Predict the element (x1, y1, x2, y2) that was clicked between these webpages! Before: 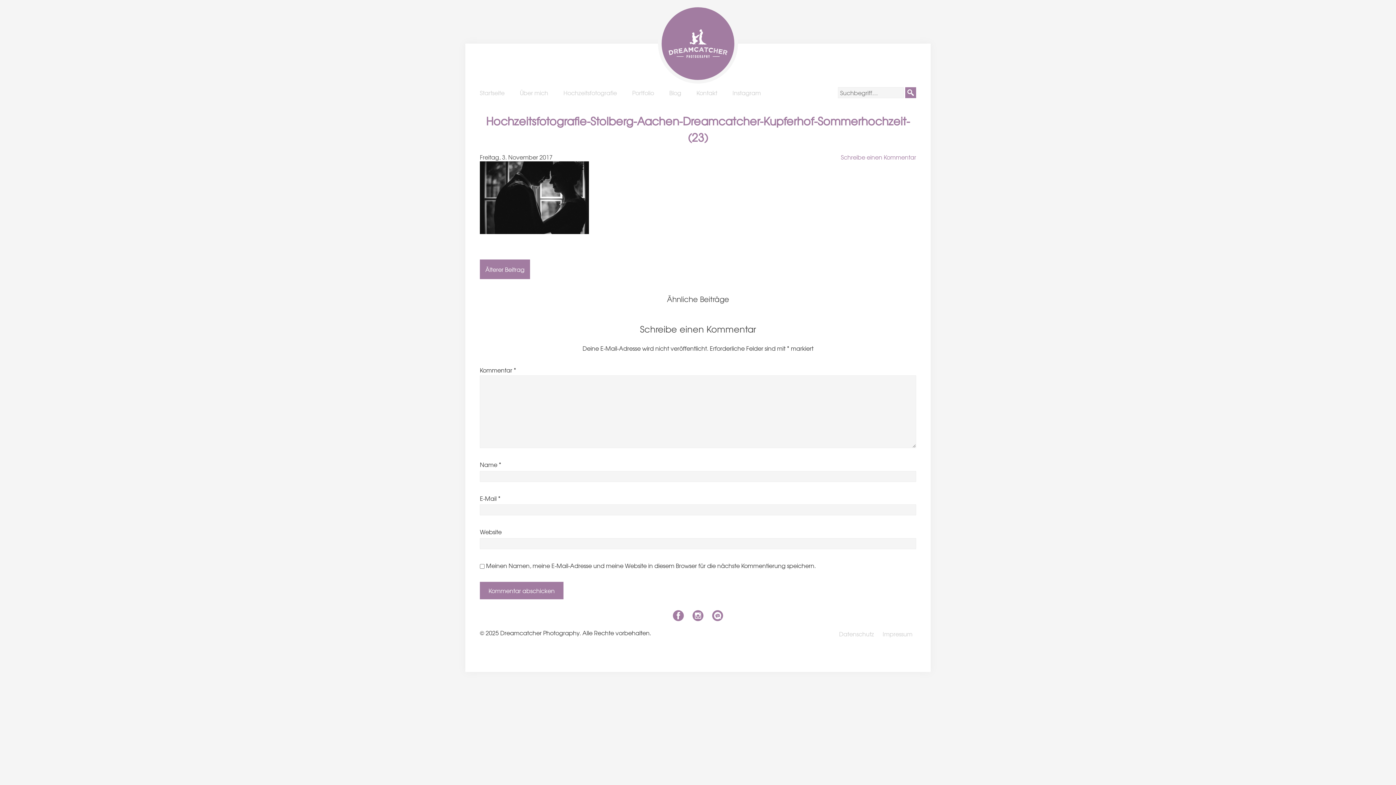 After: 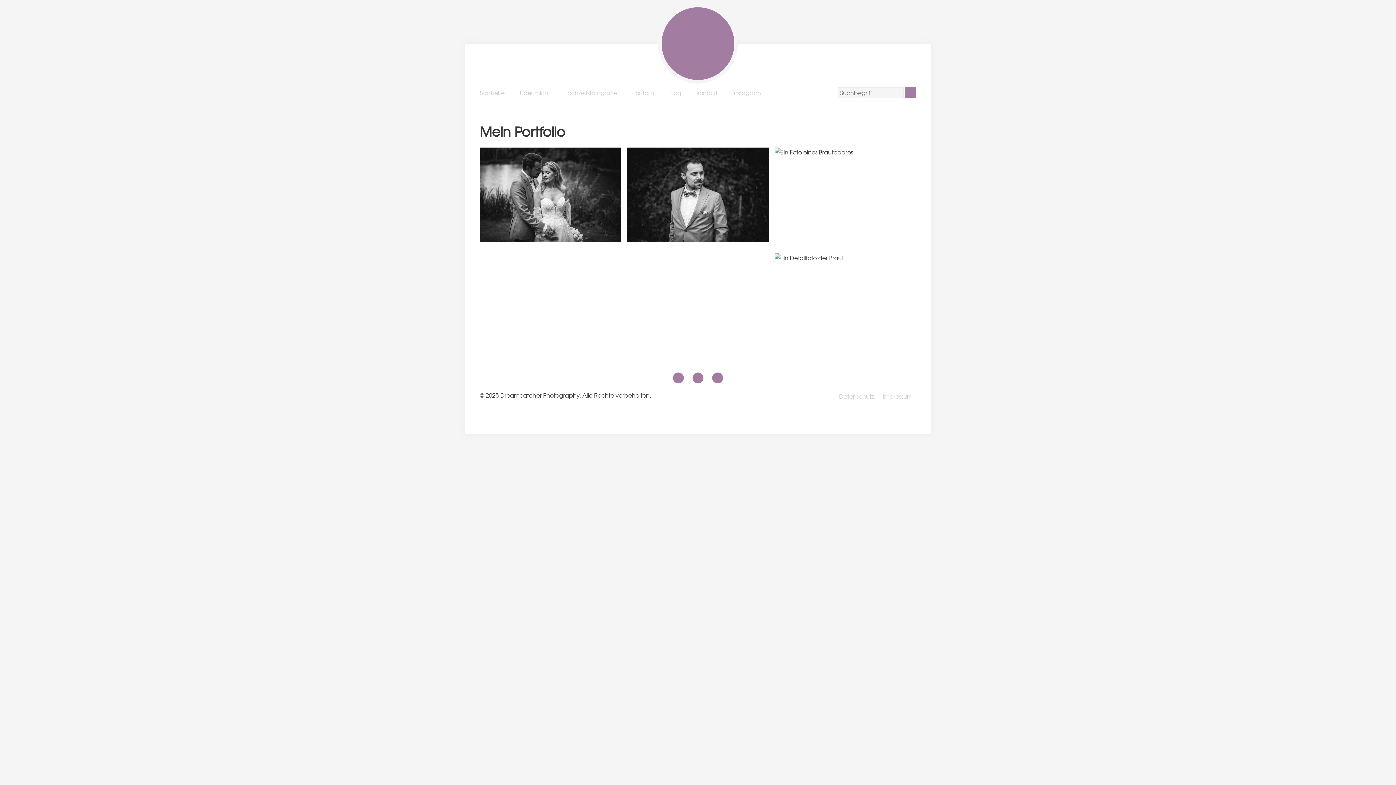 Action: label: Portfolio bbox: (632, 88, 654, 97)